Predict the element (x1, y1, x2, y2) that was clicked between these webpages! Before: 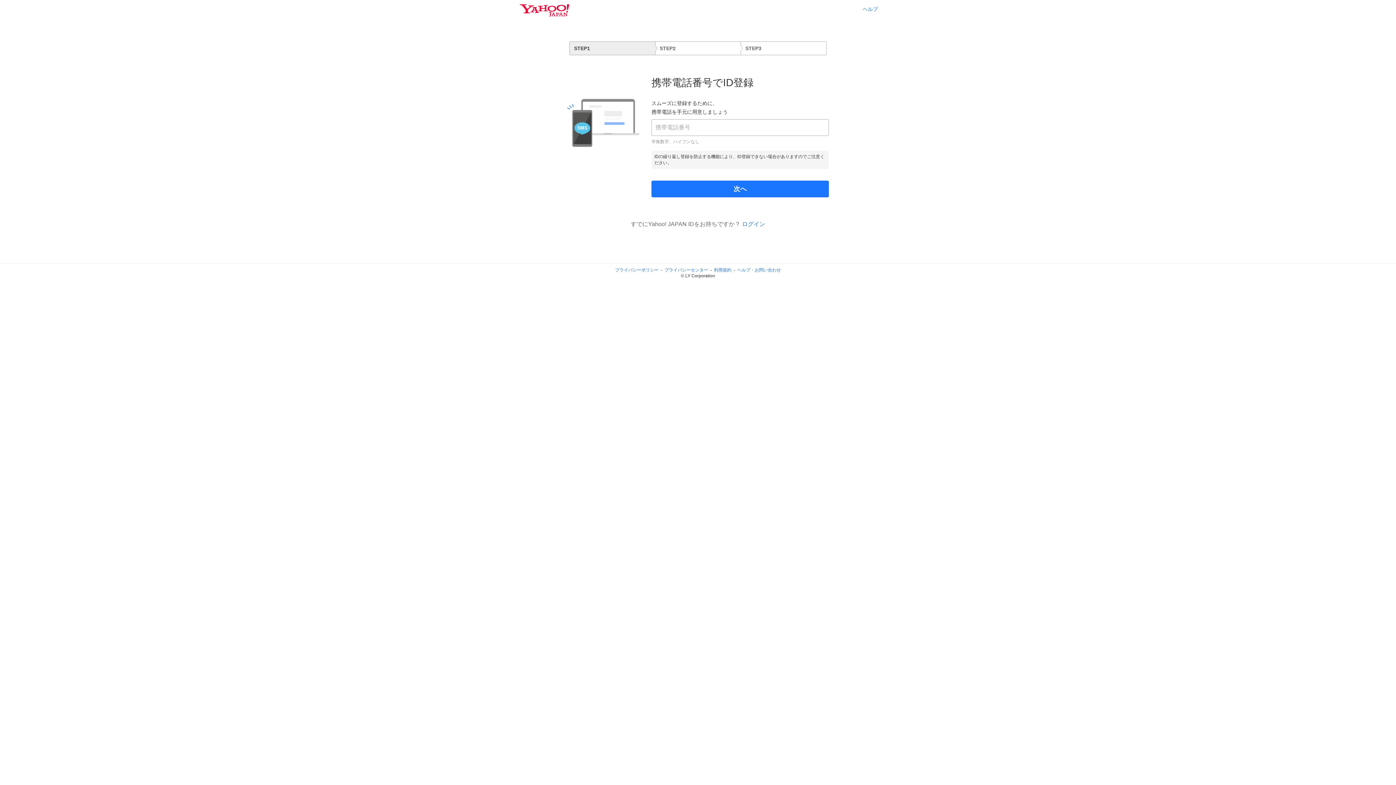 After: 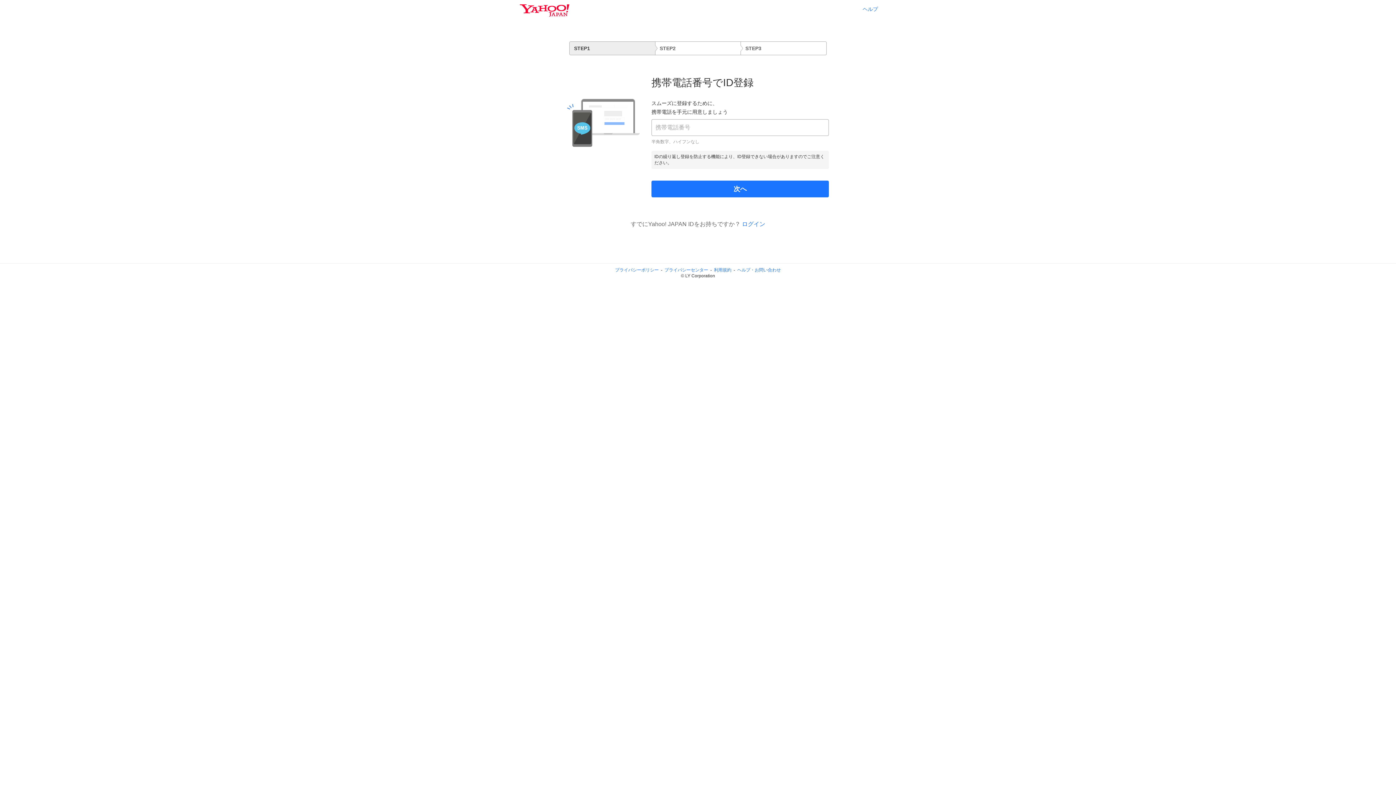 Action: label: ヘルプ・お問い合わせ bbox: (737, 267, 781, 272)